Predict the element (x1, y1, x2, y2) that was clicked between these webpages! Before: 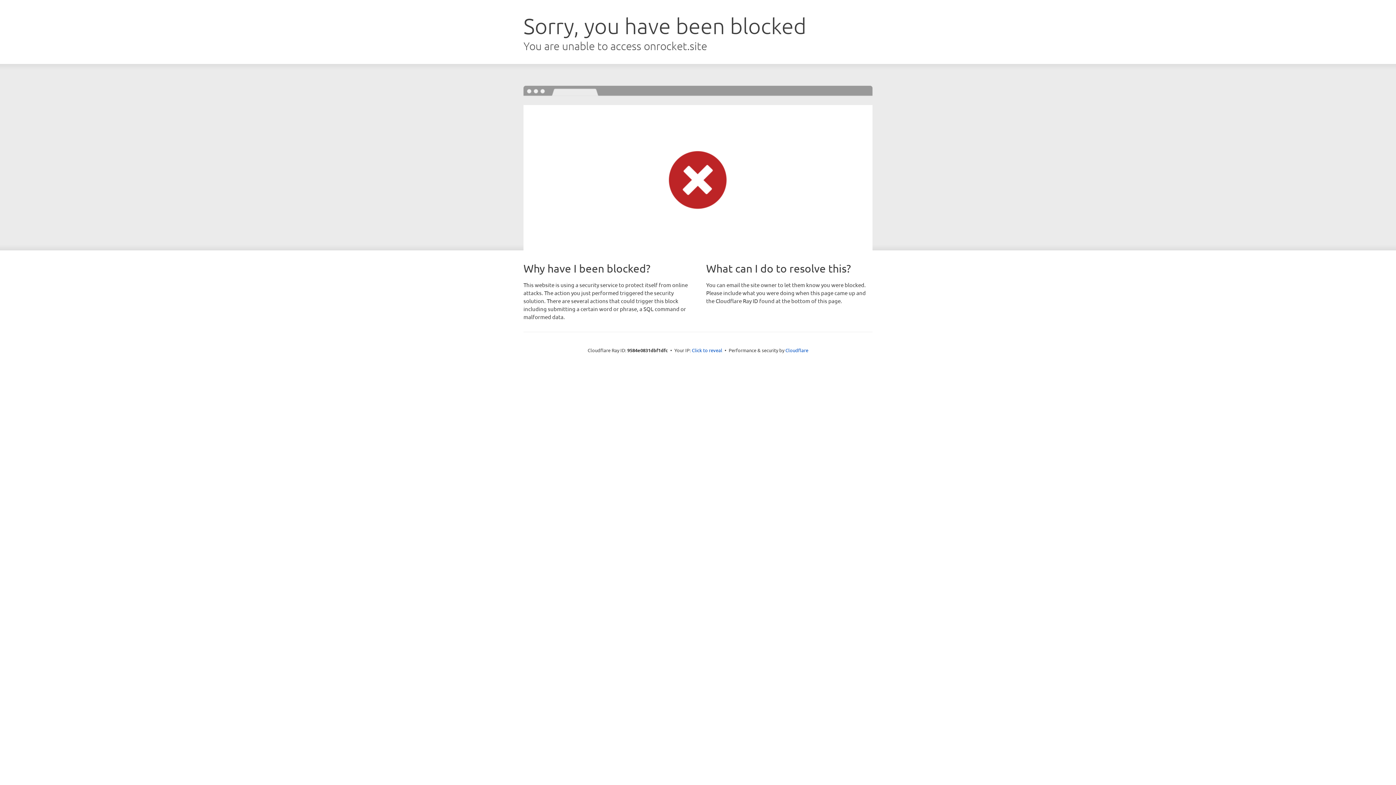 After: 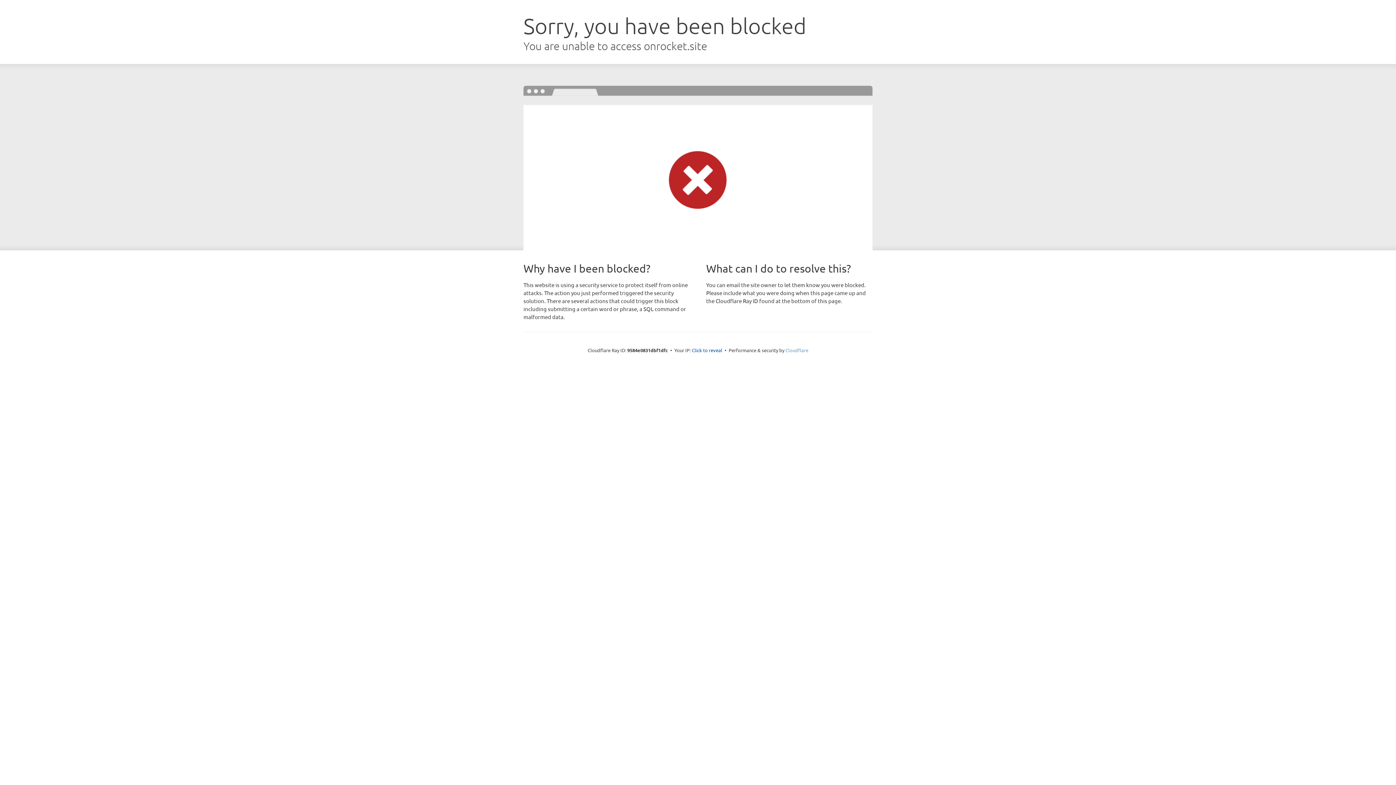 Action: label: Cloudflare bbox: (785, 347, 808, 353)